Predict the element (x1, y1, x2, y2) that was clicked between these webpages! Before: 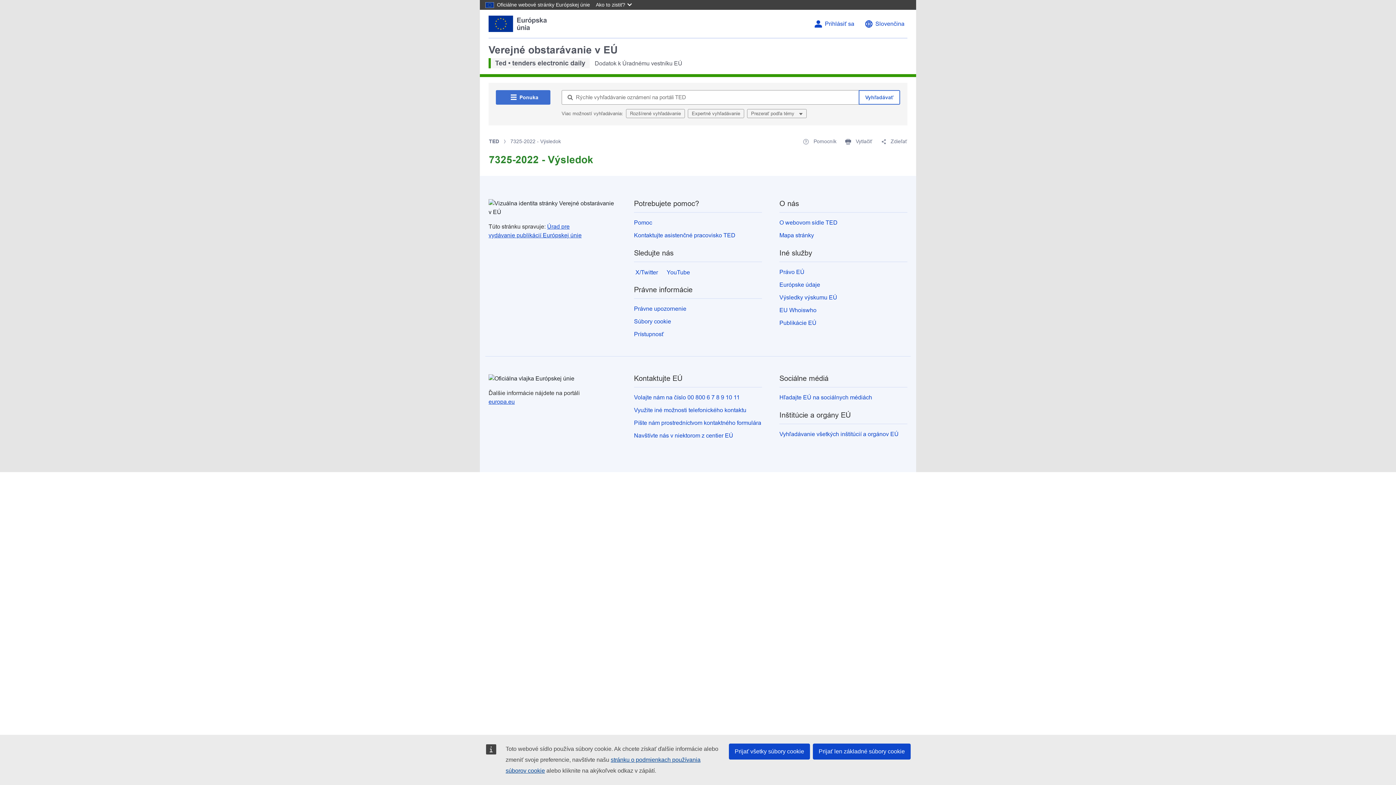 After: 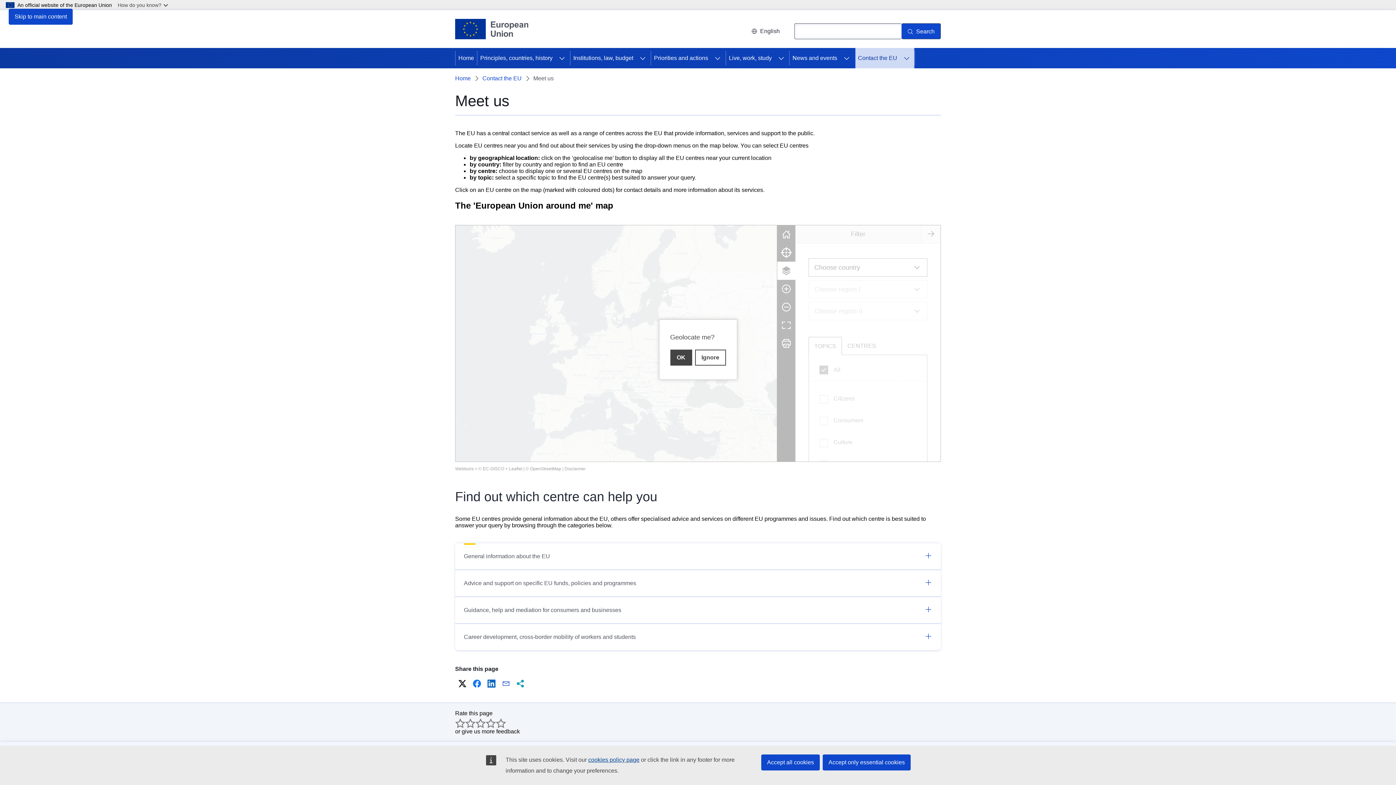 Action: bbox: (634, 432, 733, 438) label: Navštívte nás v niektorom z centier EÚ